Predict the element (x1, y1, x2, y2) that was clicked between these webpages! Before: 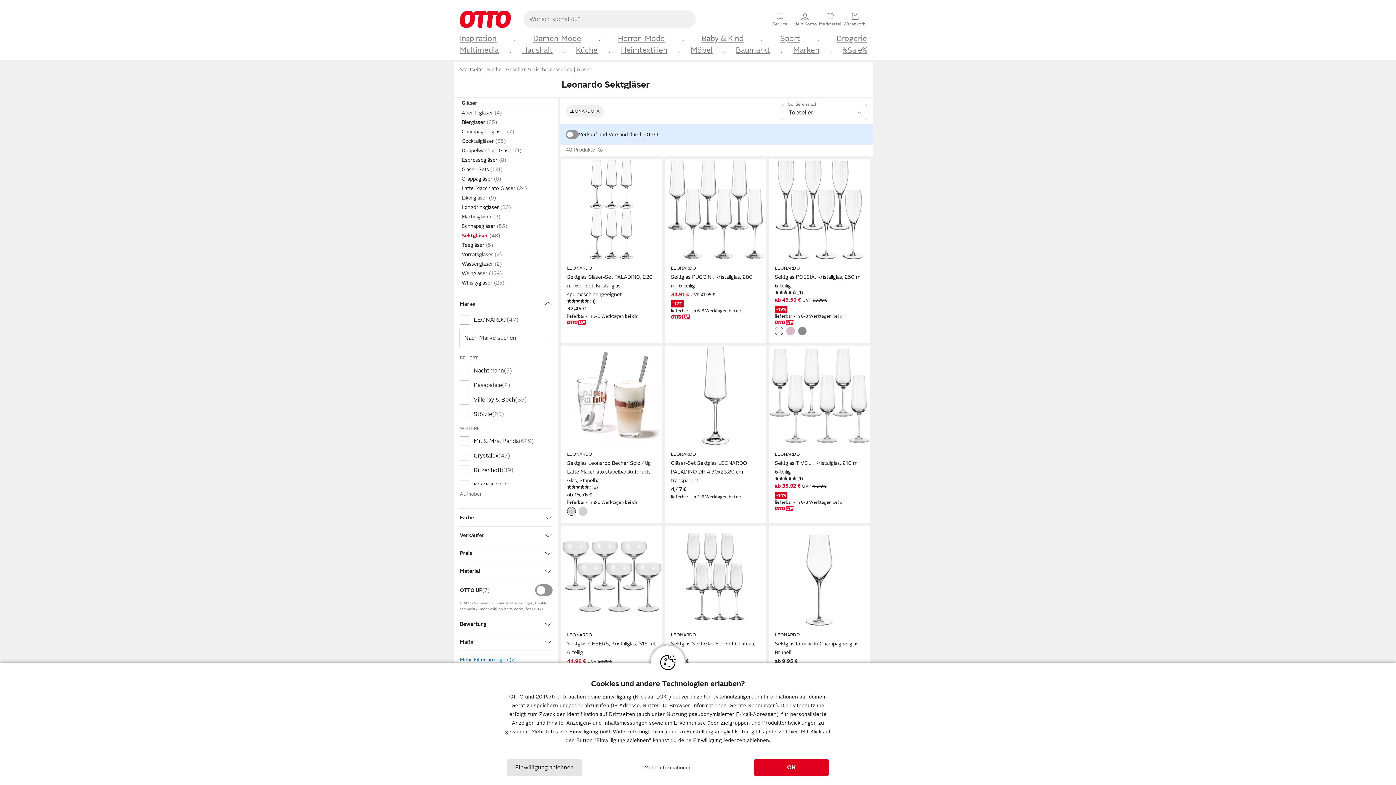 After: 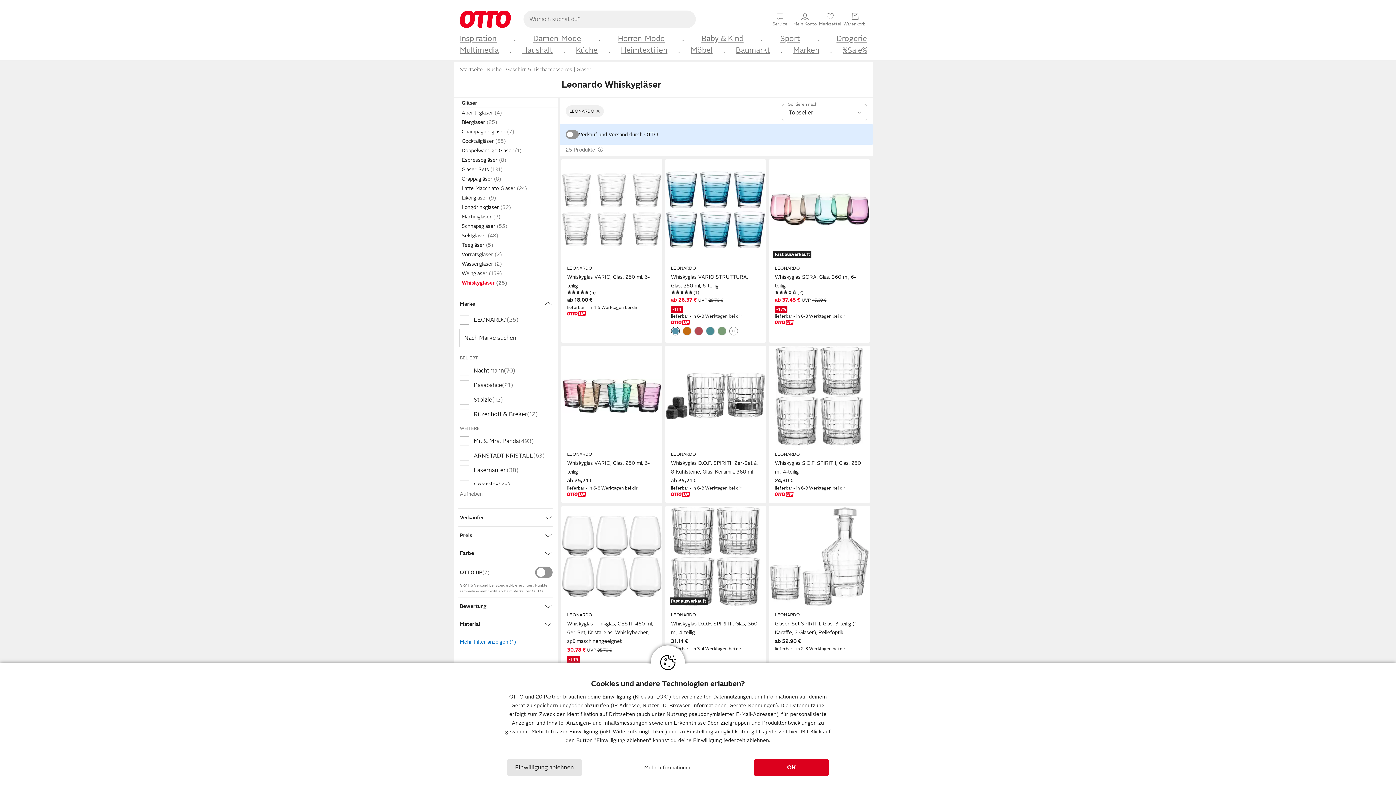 Action: bbox: (460, 278, 558, 287) label: Whiskygläser